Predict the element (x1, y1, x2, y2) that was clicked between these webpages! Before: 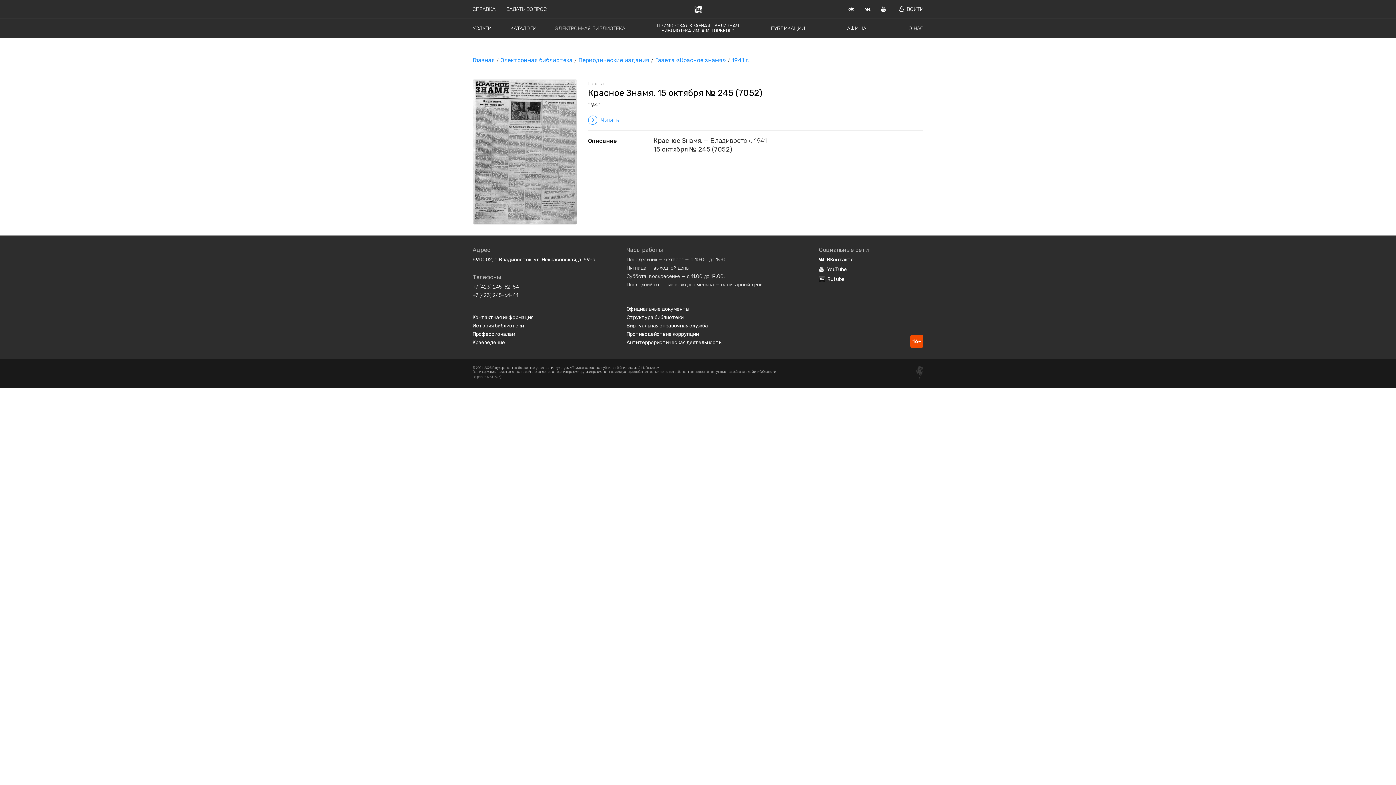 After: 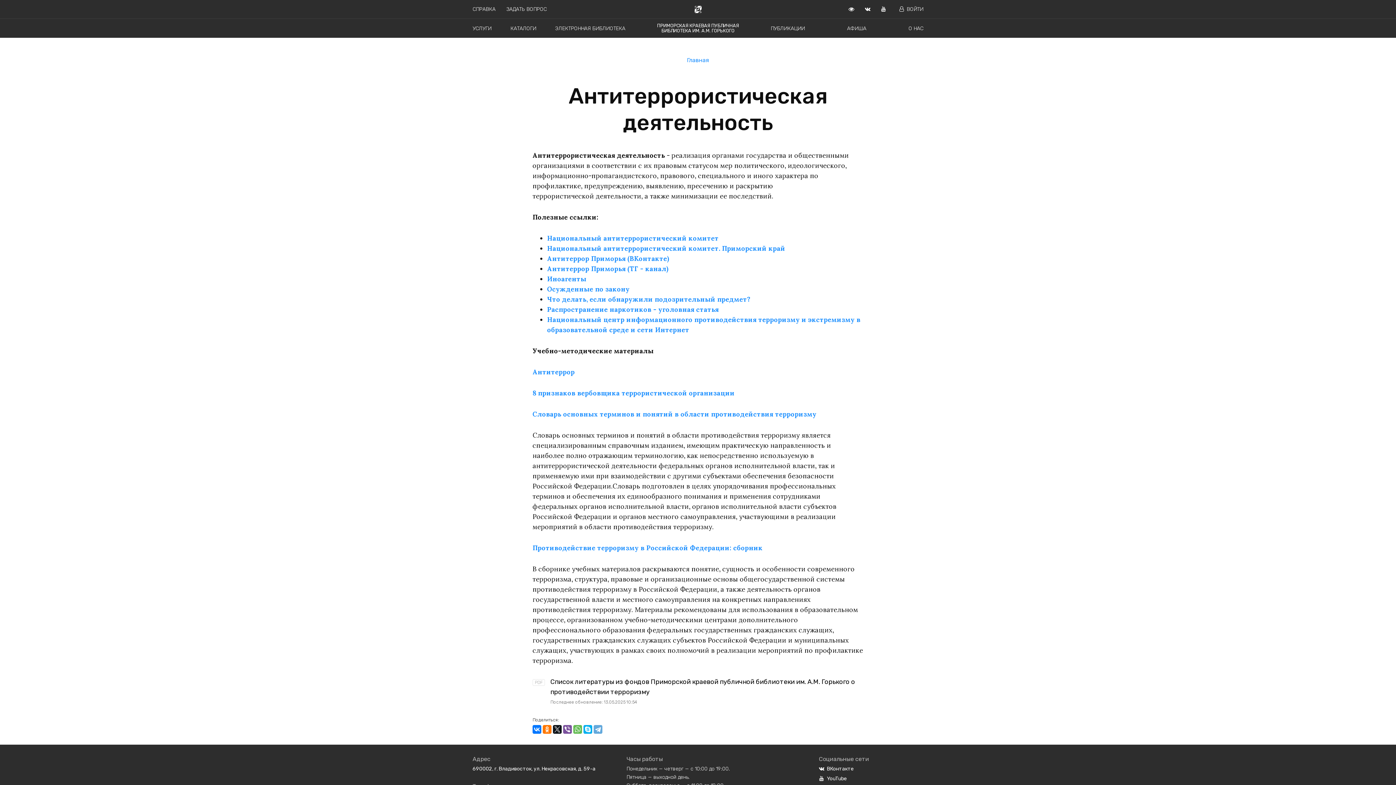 Action: bbox: (626, 339, 721, 345) label: Антитеррористическая деятельность